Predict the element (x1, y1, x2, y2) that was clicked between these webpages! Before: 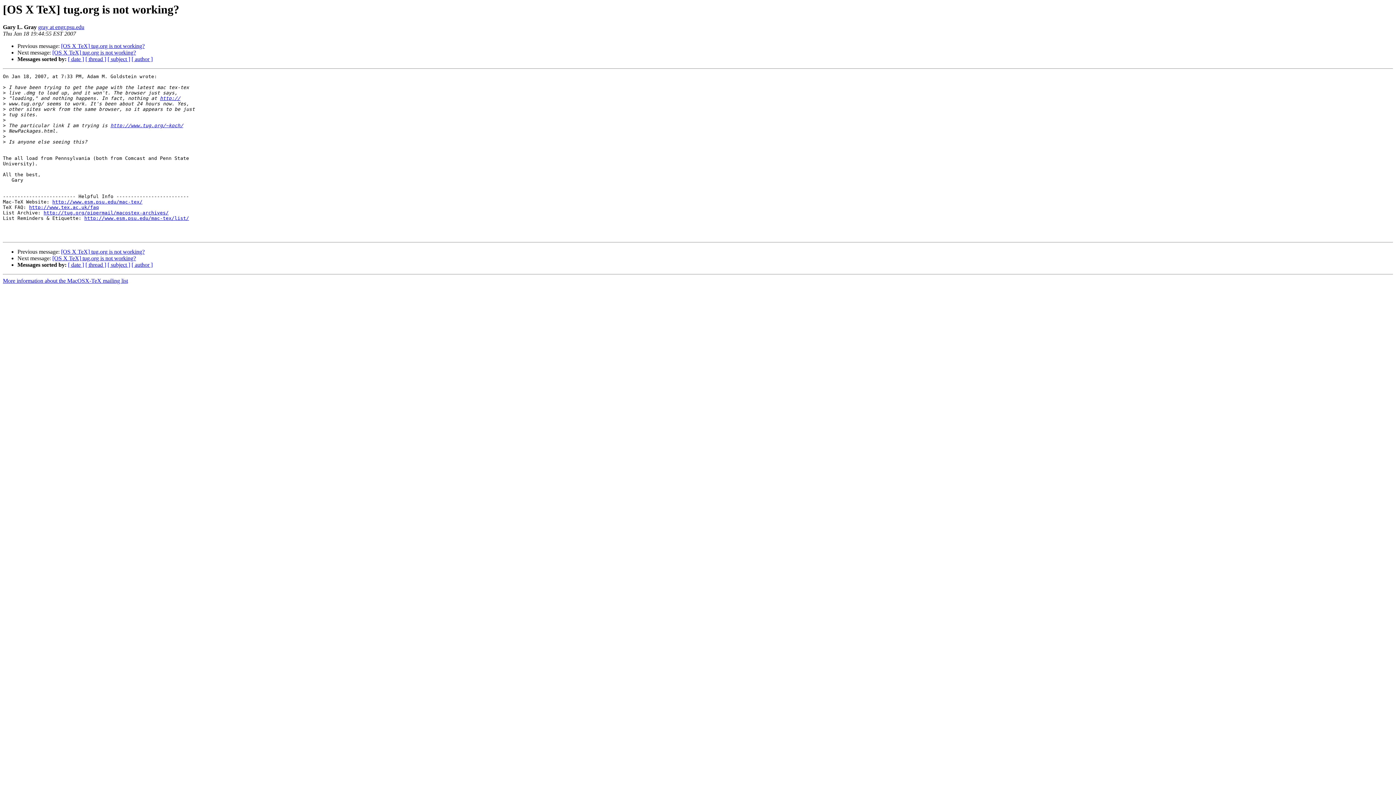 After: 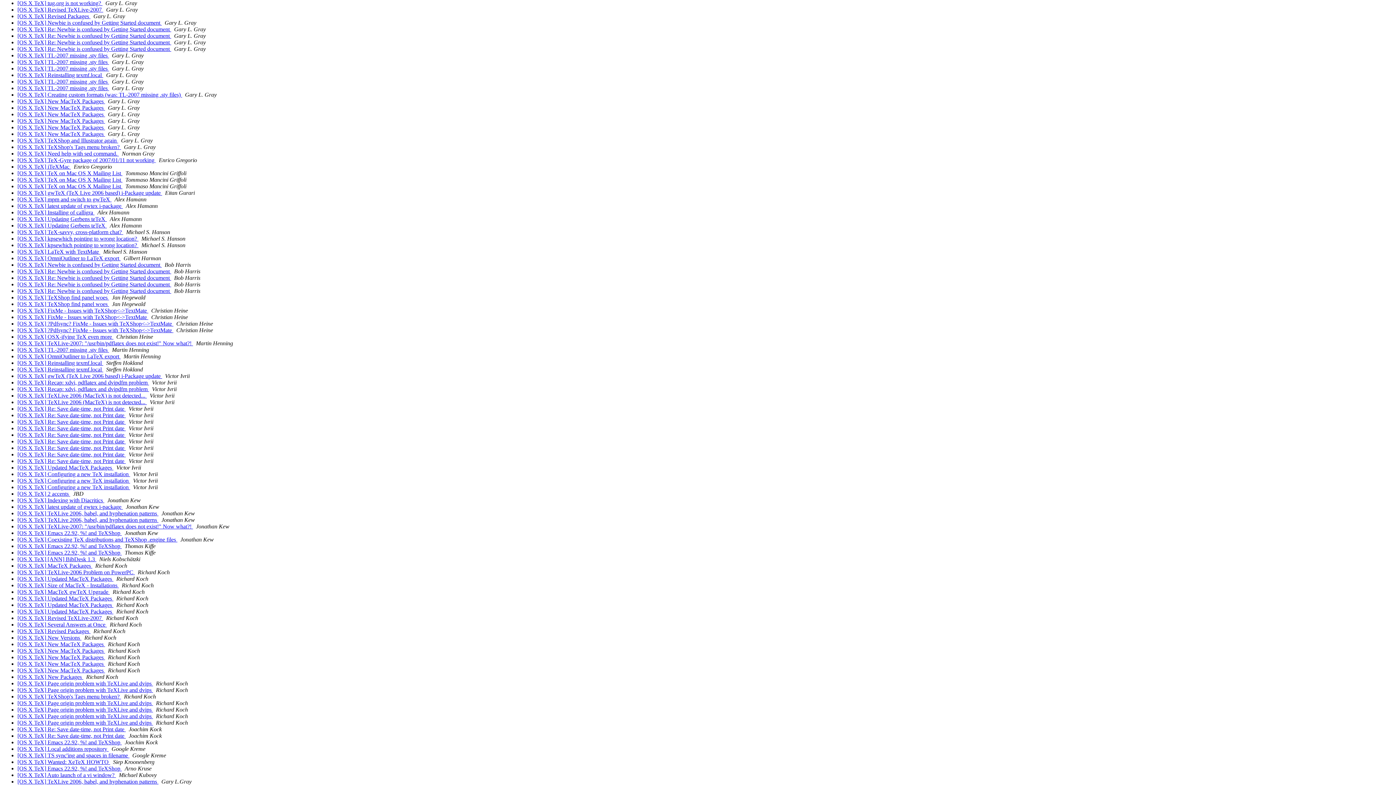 Action: bbox: (131, 56, 152, 62) label: [ author ]